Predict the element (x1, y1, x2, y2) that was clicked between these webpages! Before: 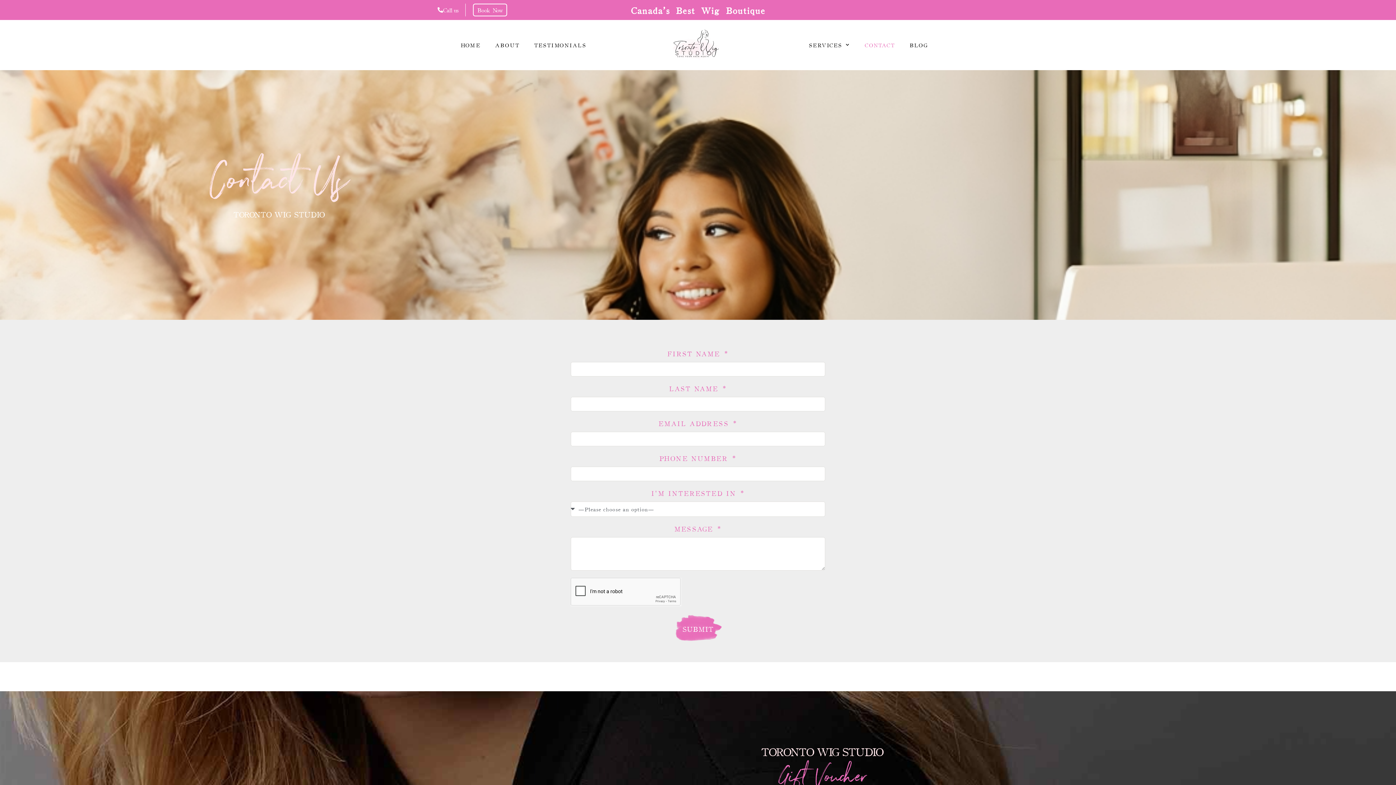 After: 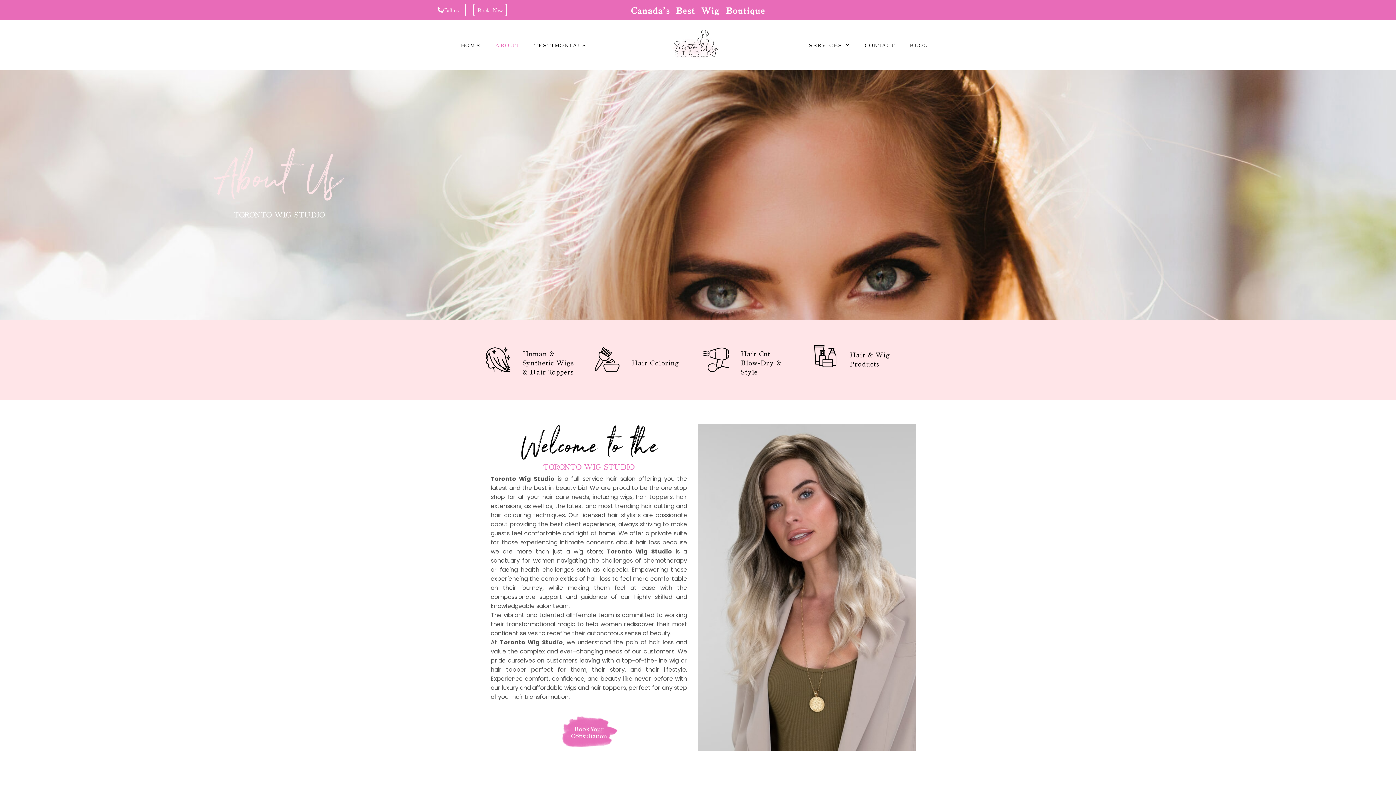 Action: label: ABOUT bbox: (488, 36, 527, 53)